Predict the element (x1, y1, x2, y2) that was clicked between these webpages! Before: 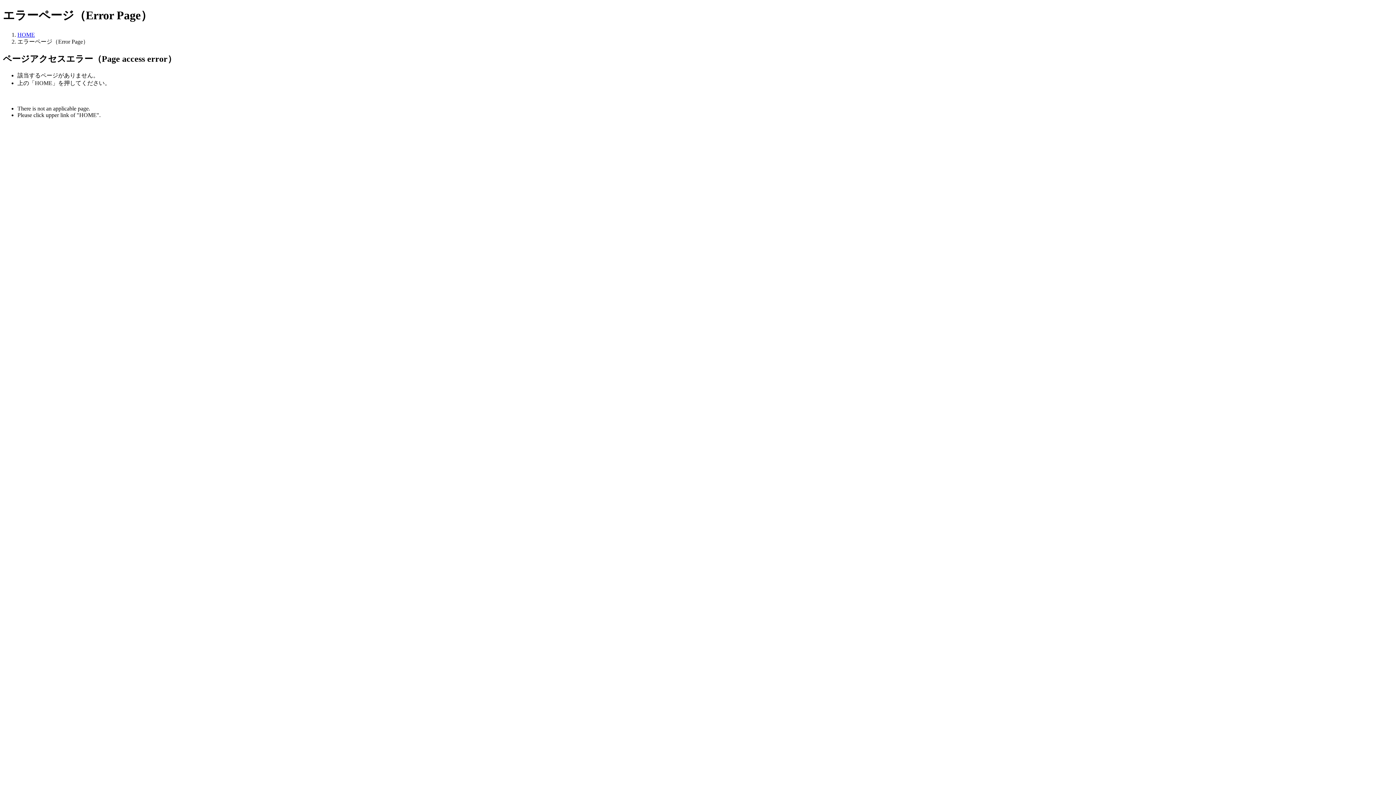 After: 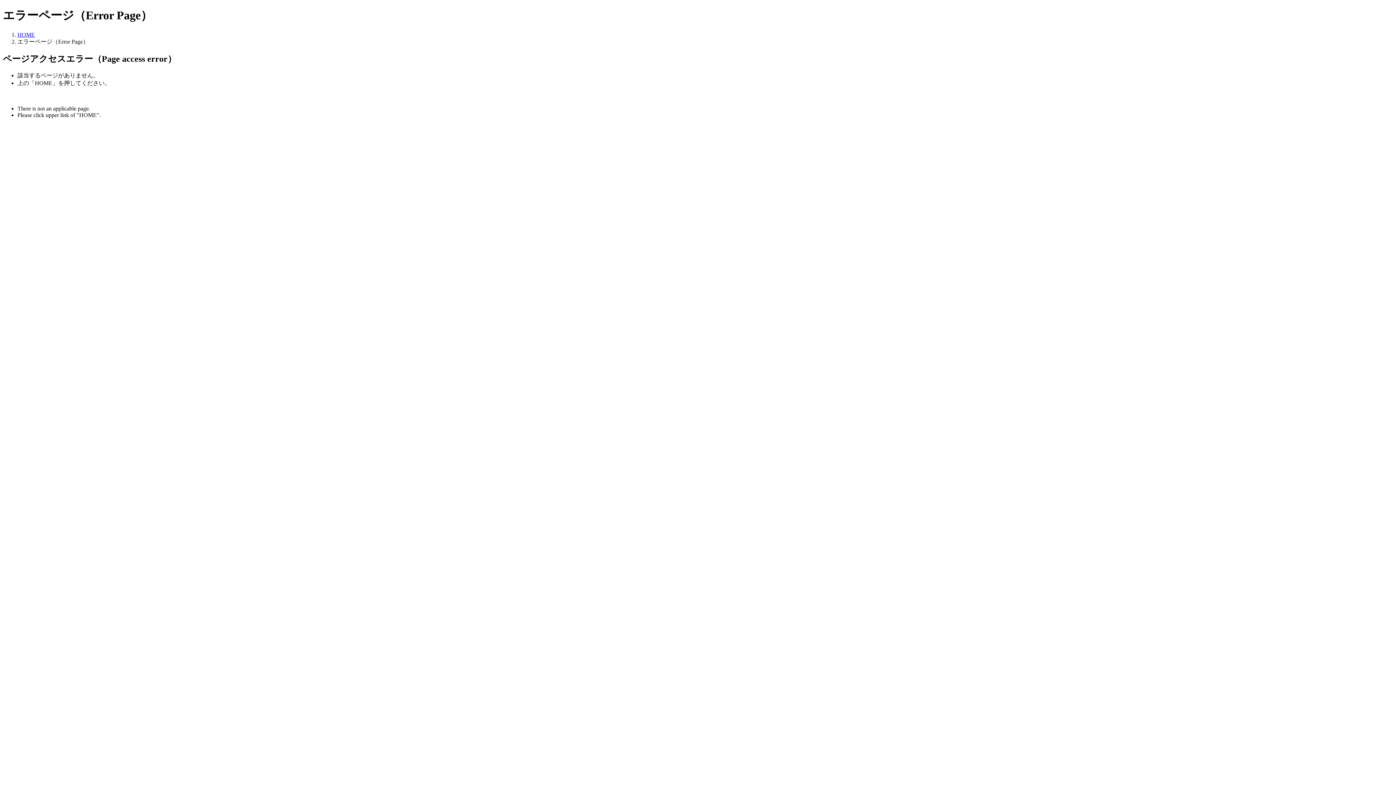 Action: label: HOME bbox: (17, 31, 34, 37)